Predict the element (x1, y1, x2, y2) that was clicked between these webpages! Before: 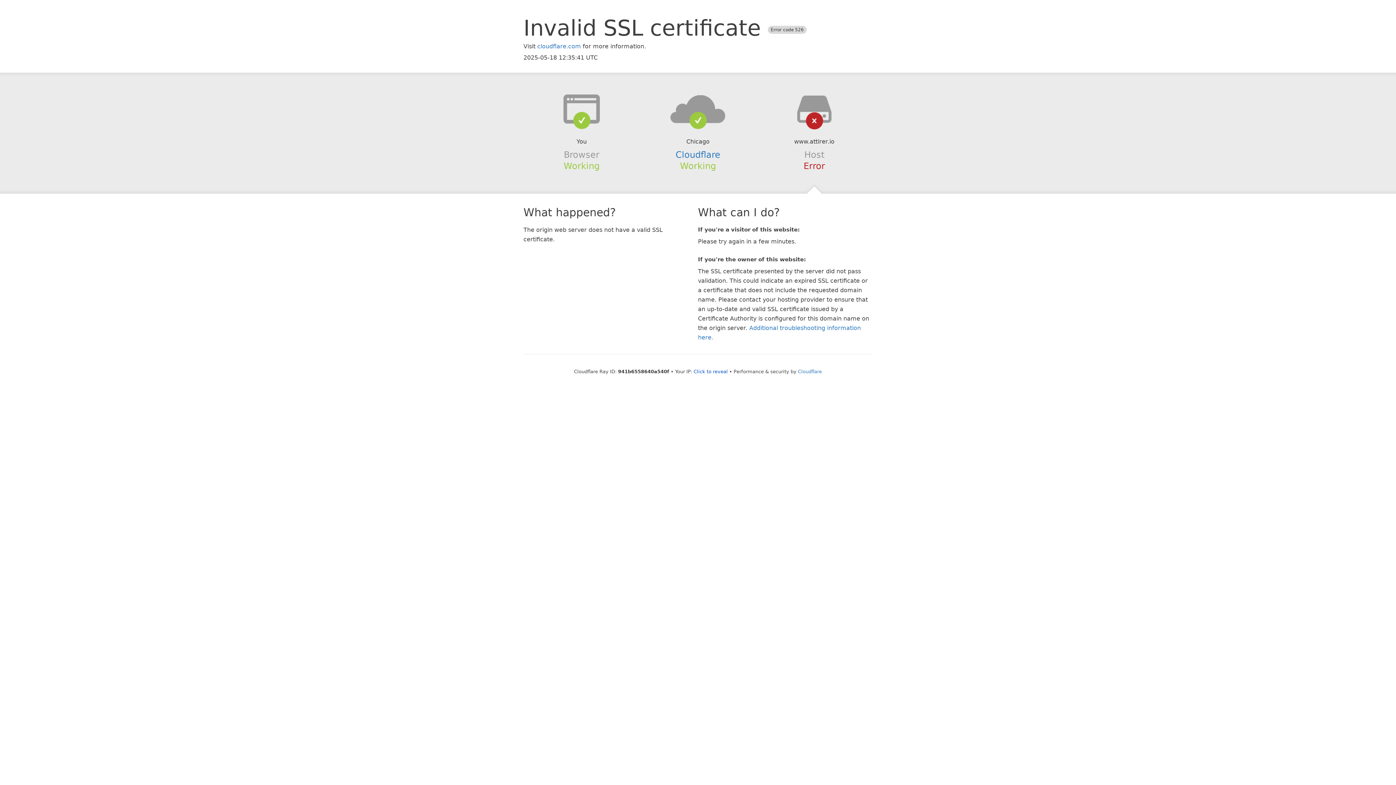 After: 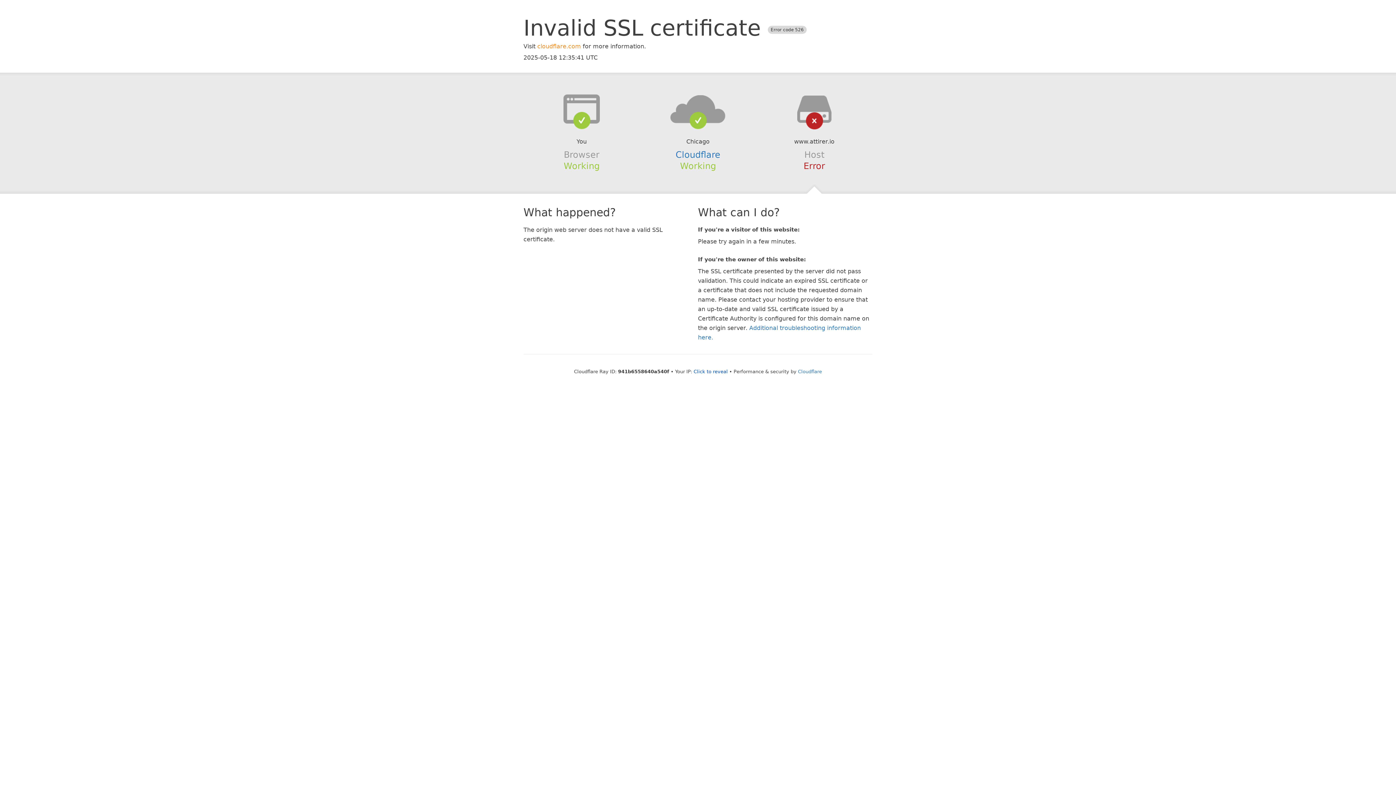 Action: bbox: (537, 42, 581, 49) label: cloudflare.com